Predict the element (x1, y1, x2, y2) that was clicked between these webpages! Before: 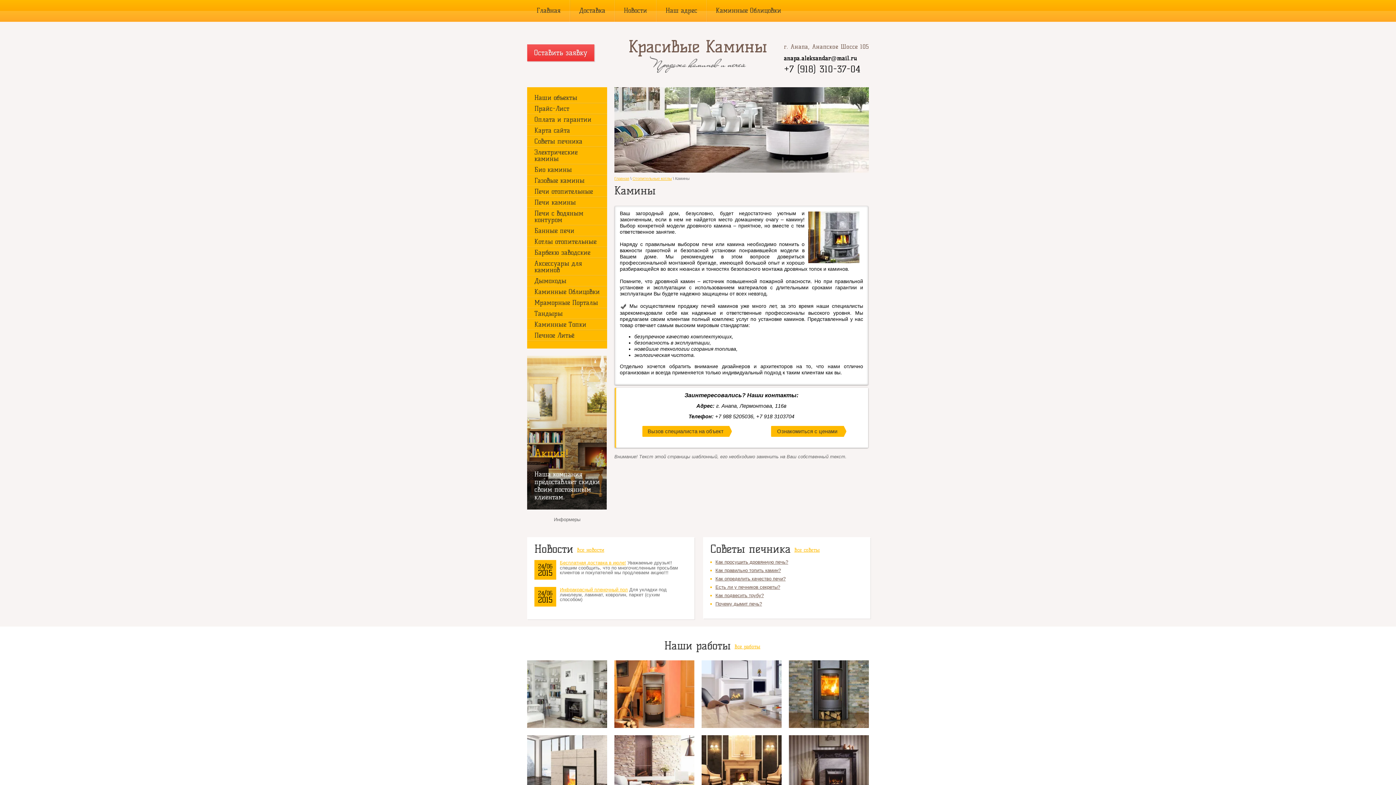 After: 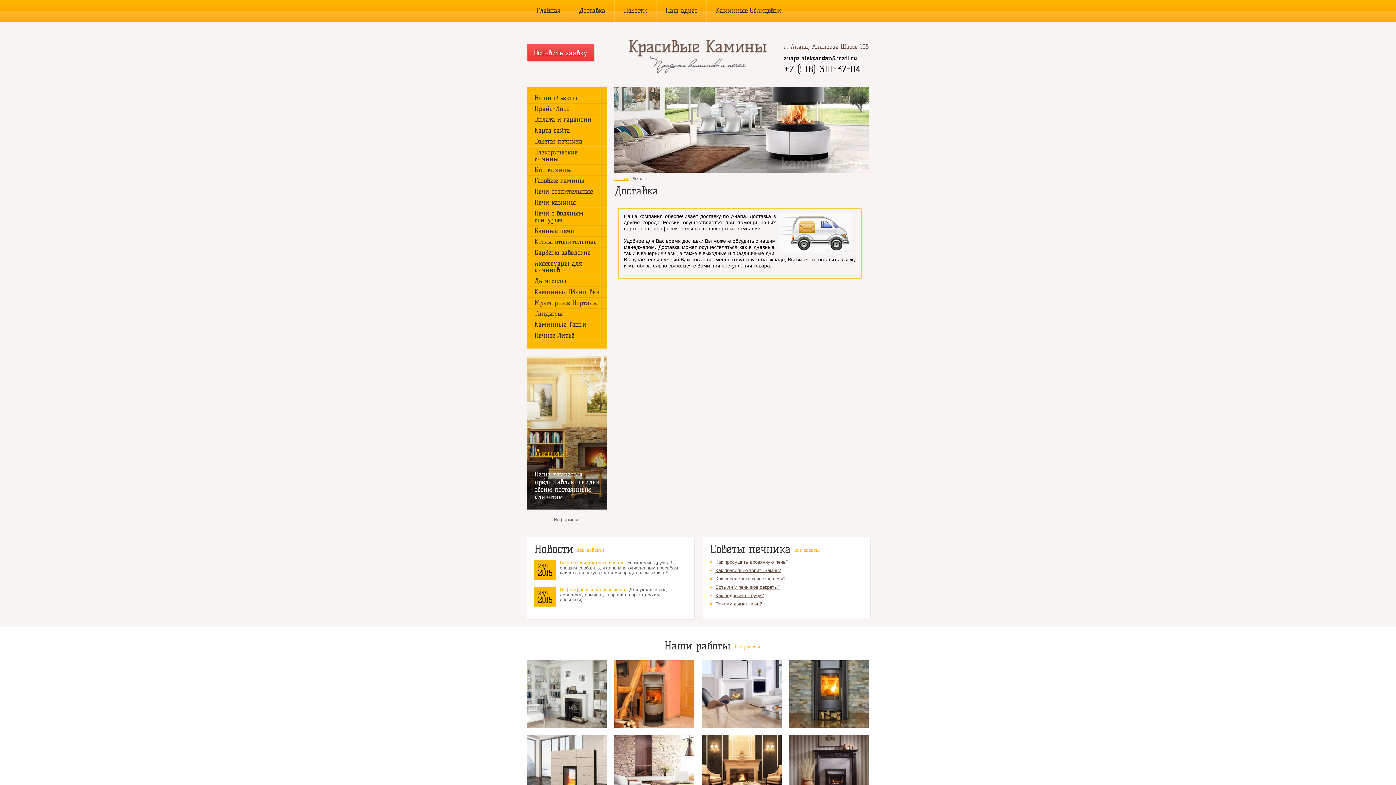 Action: bbox: (570, 0, 614, 21) label: Доставка